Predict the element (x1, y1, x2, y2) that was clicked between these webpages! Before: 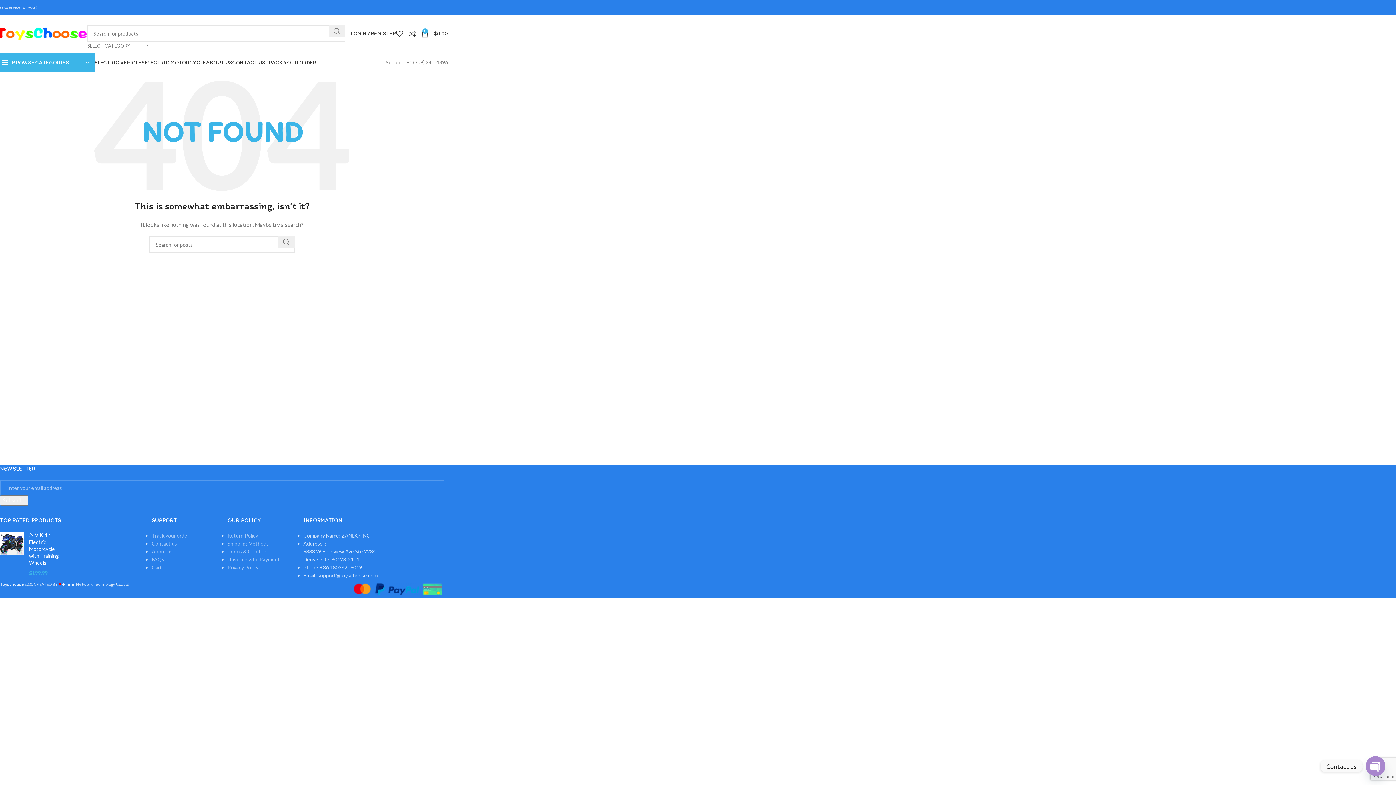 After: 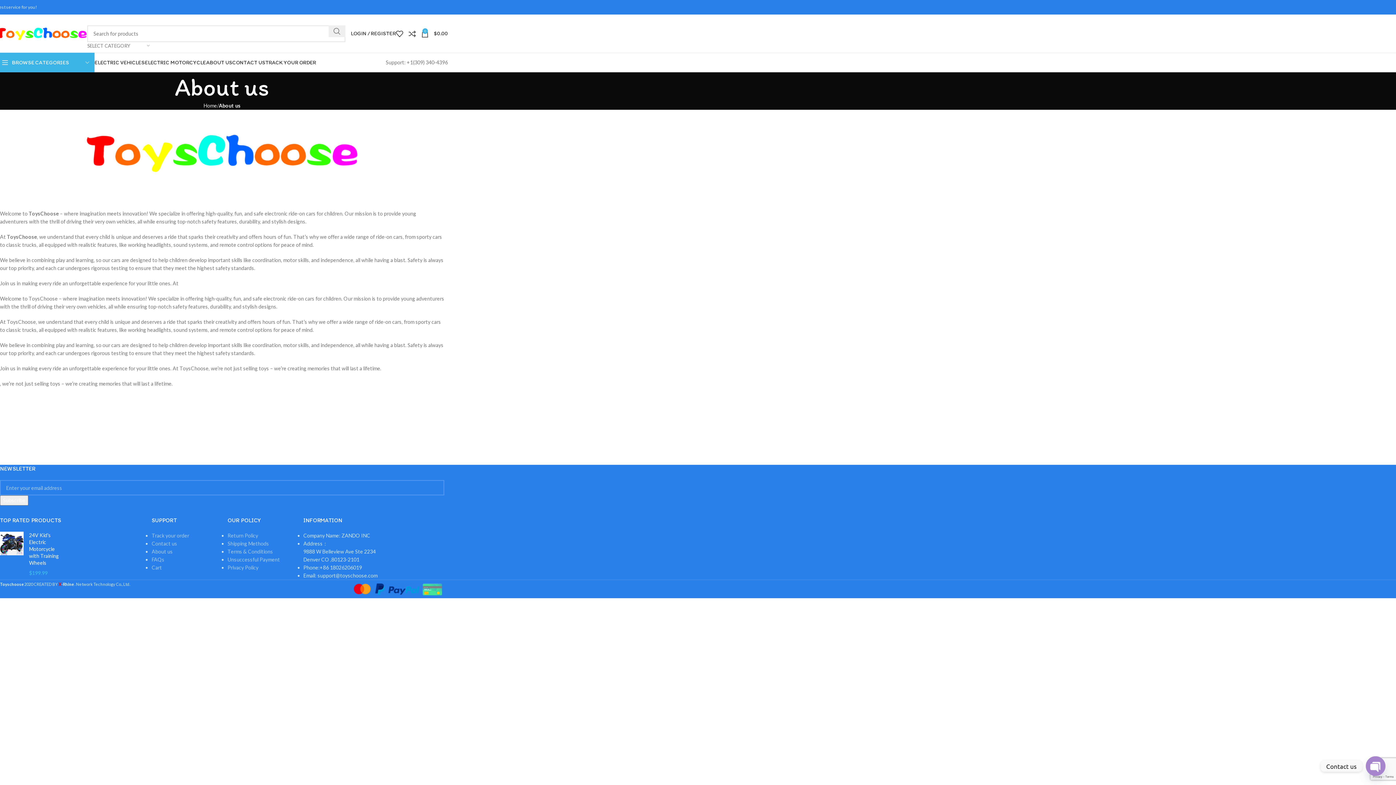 Action: label: ABOUT US bbox: (206, 55, 232, 69)